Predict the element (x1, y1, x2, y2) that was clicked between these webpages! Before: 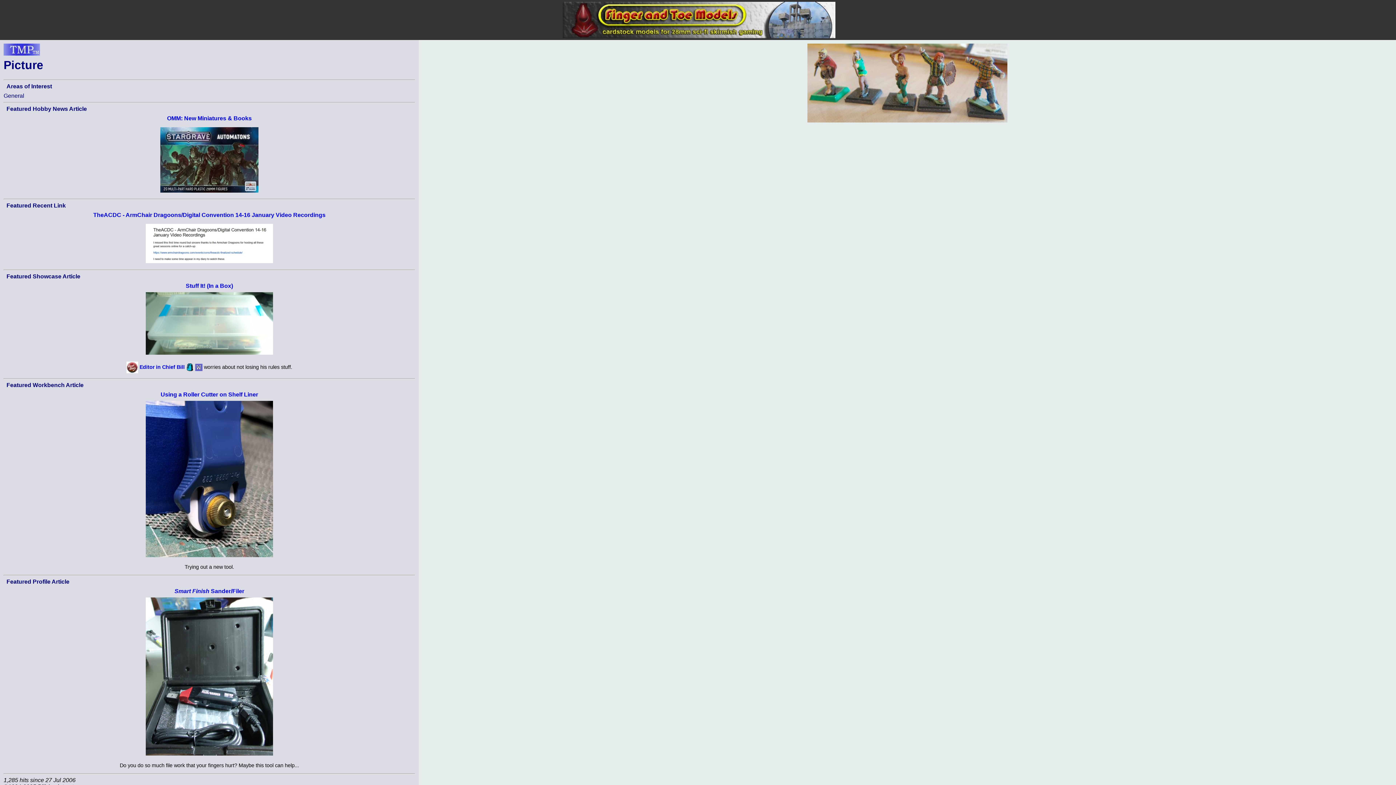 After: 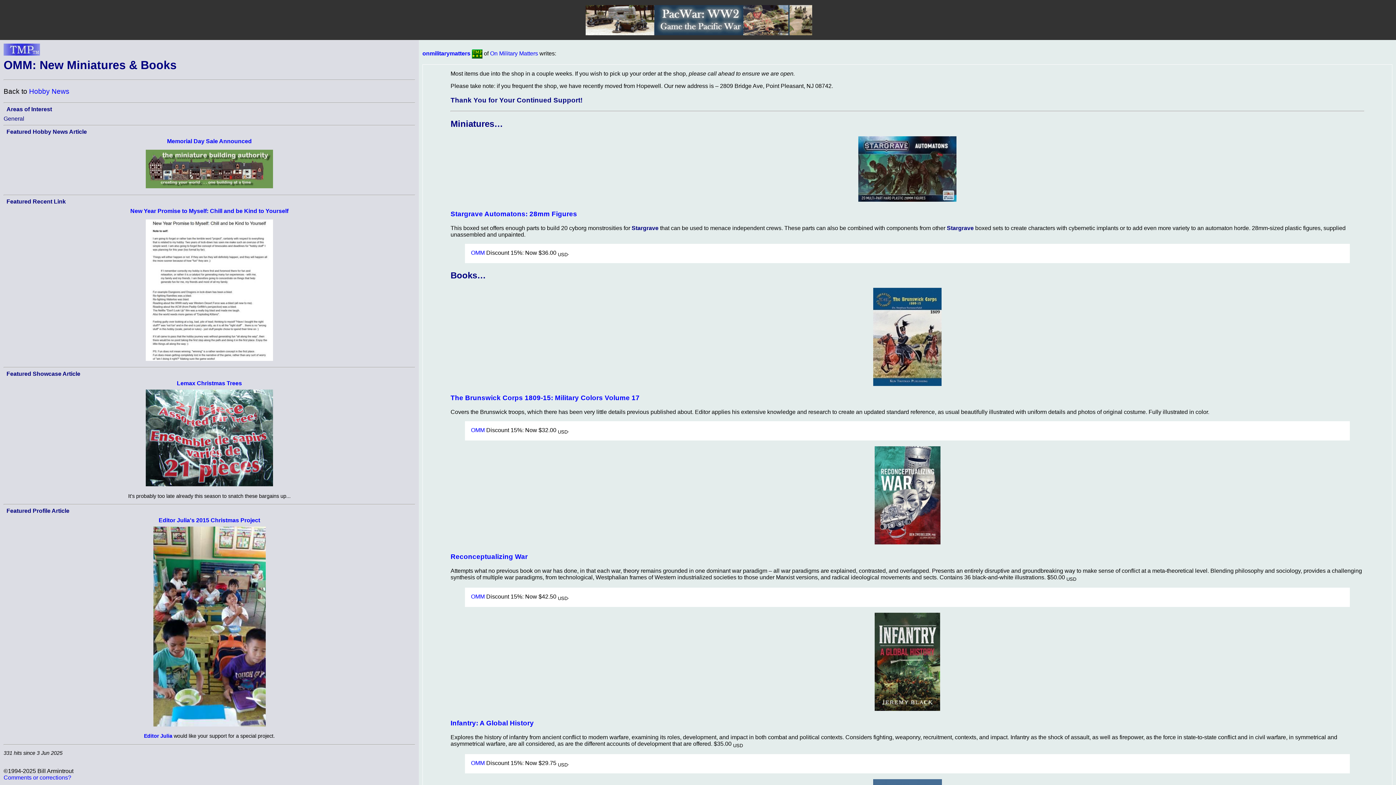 Action: bbox: (160, 187, 258, 193)